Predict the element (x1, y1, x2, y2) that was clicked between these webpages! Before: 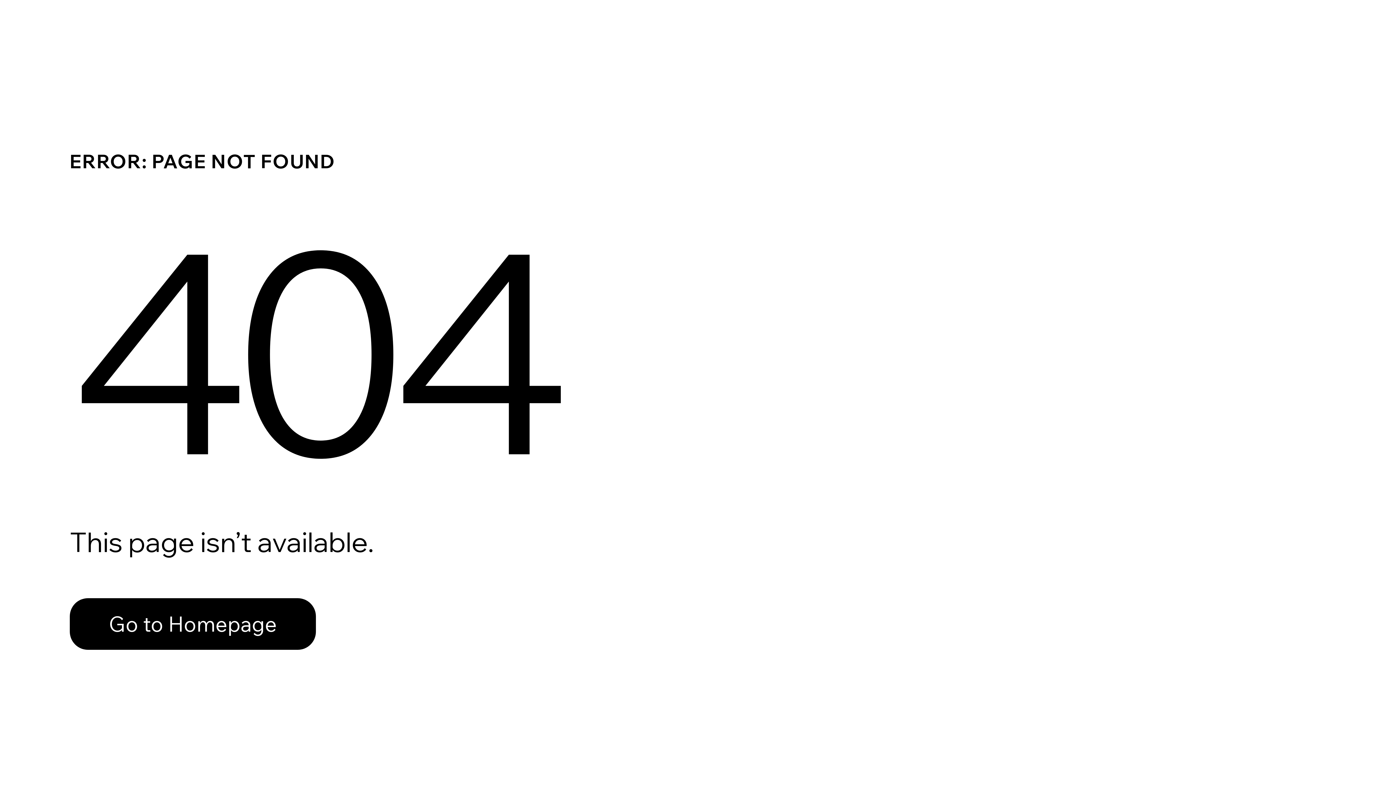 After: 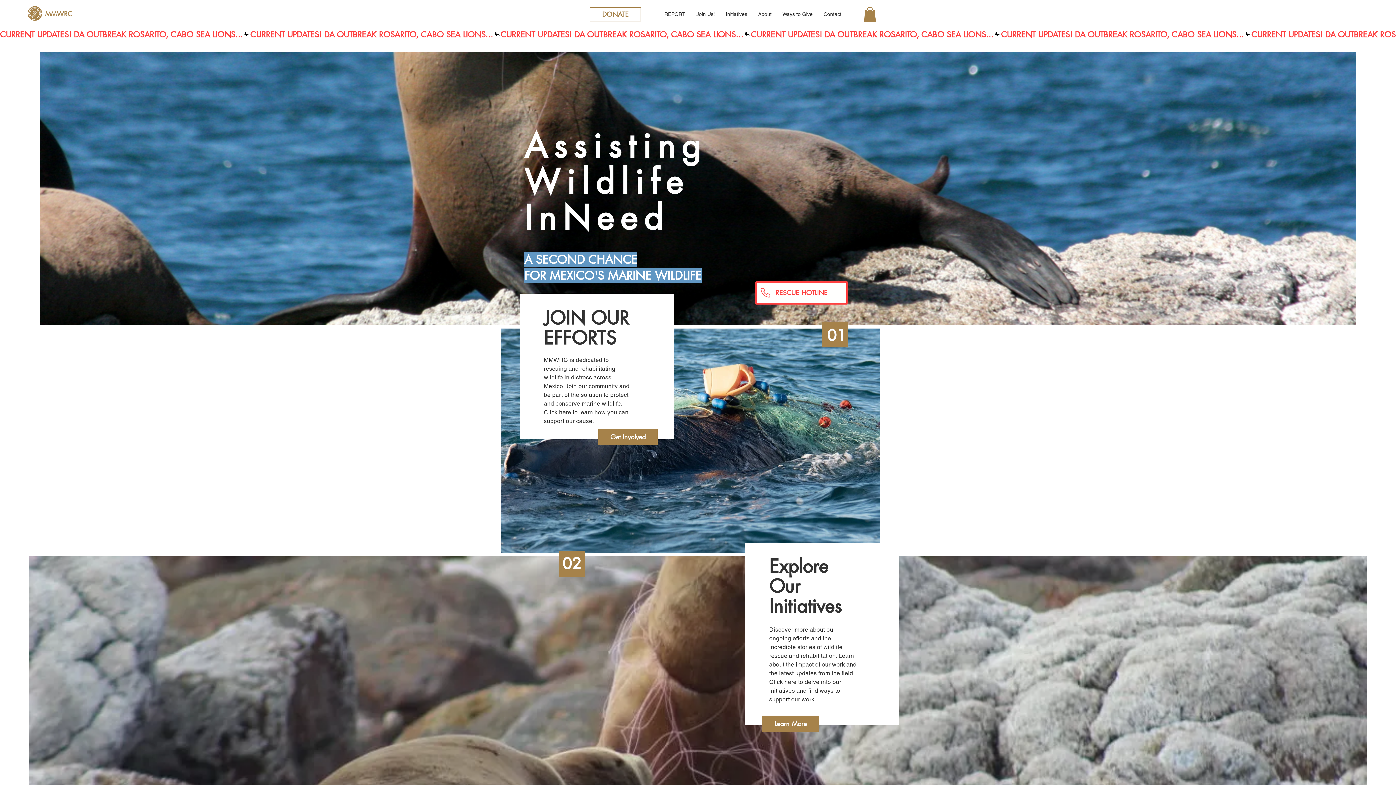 Action: label: Go to Homepage bbox: (69, 582, 768, 659)